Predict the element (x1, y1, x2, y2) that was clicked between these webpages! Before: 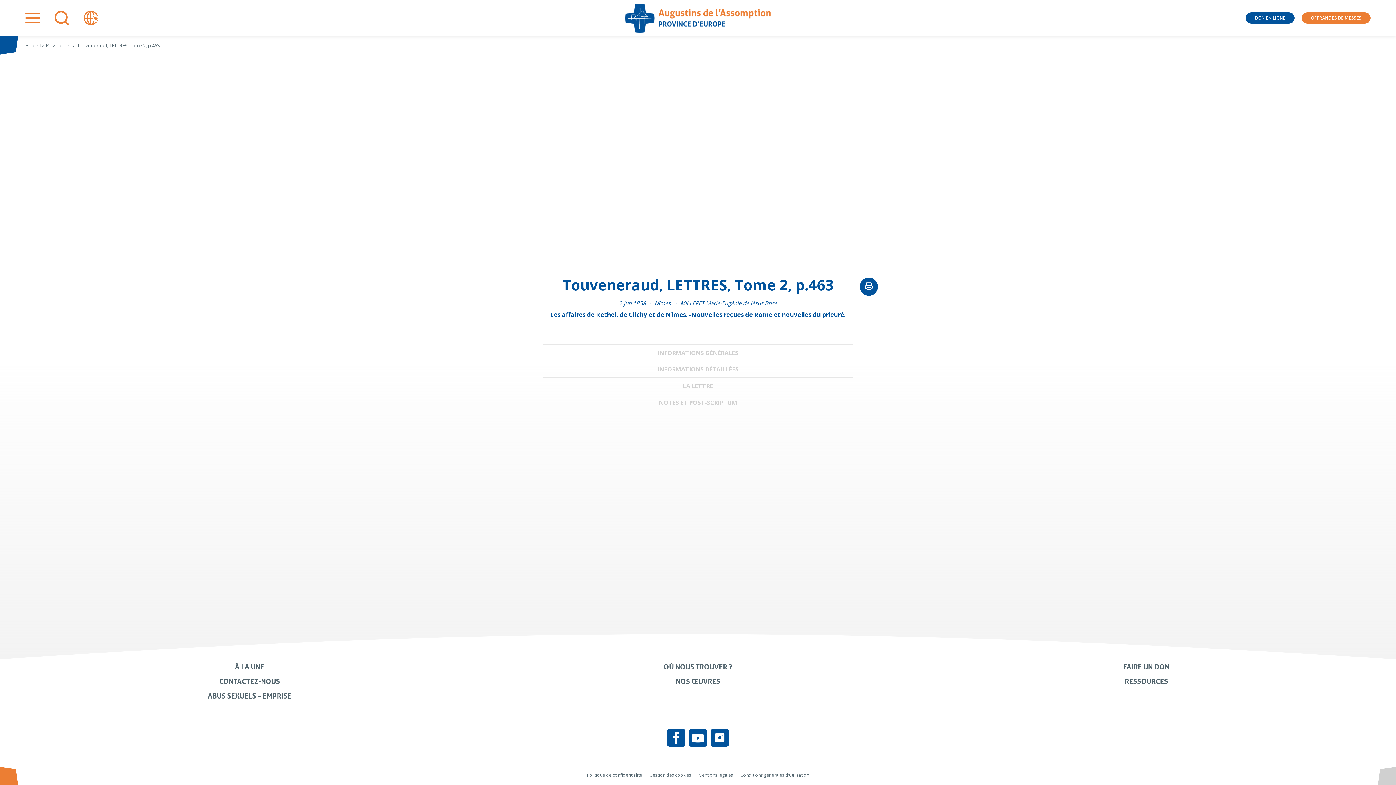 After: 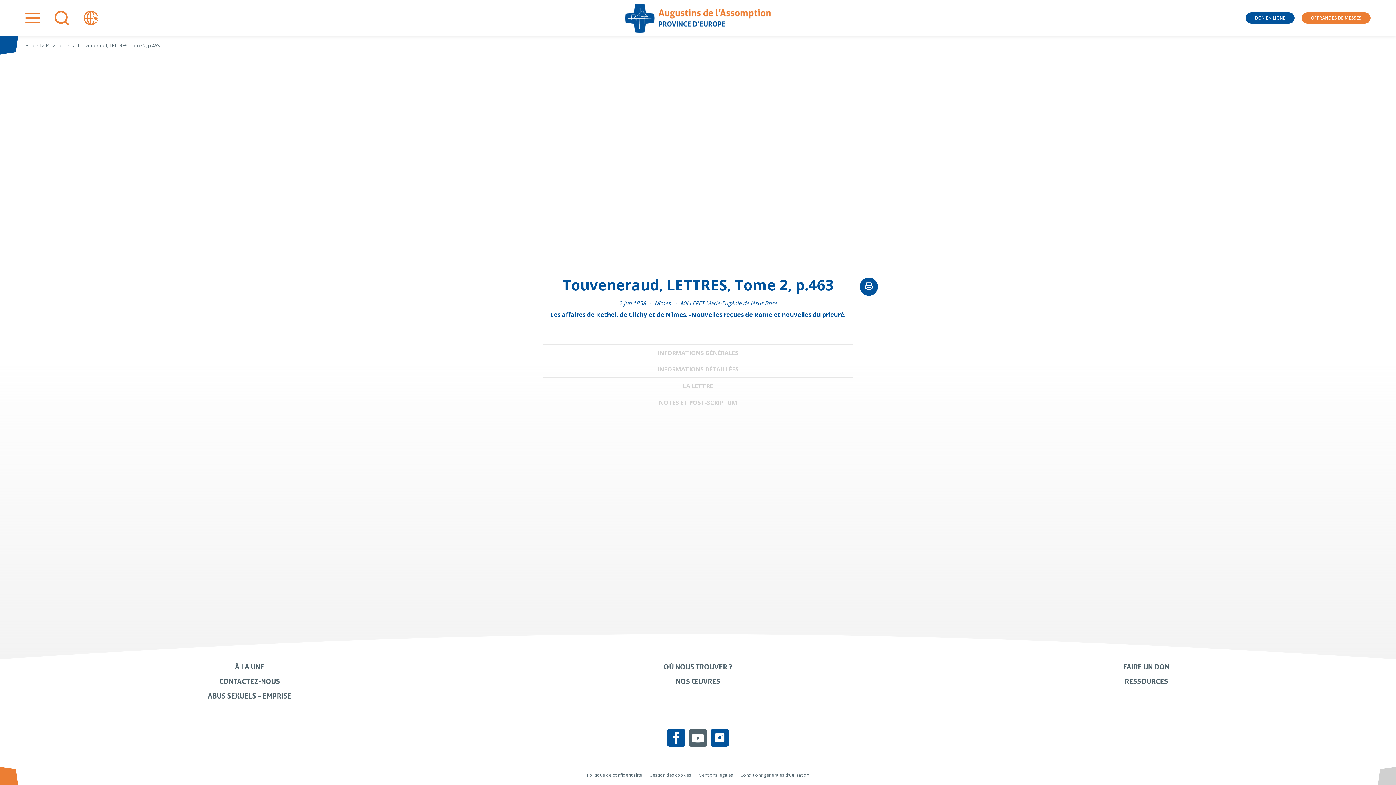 Action: bbox: (689, 729, 707, 747) label: Youtube